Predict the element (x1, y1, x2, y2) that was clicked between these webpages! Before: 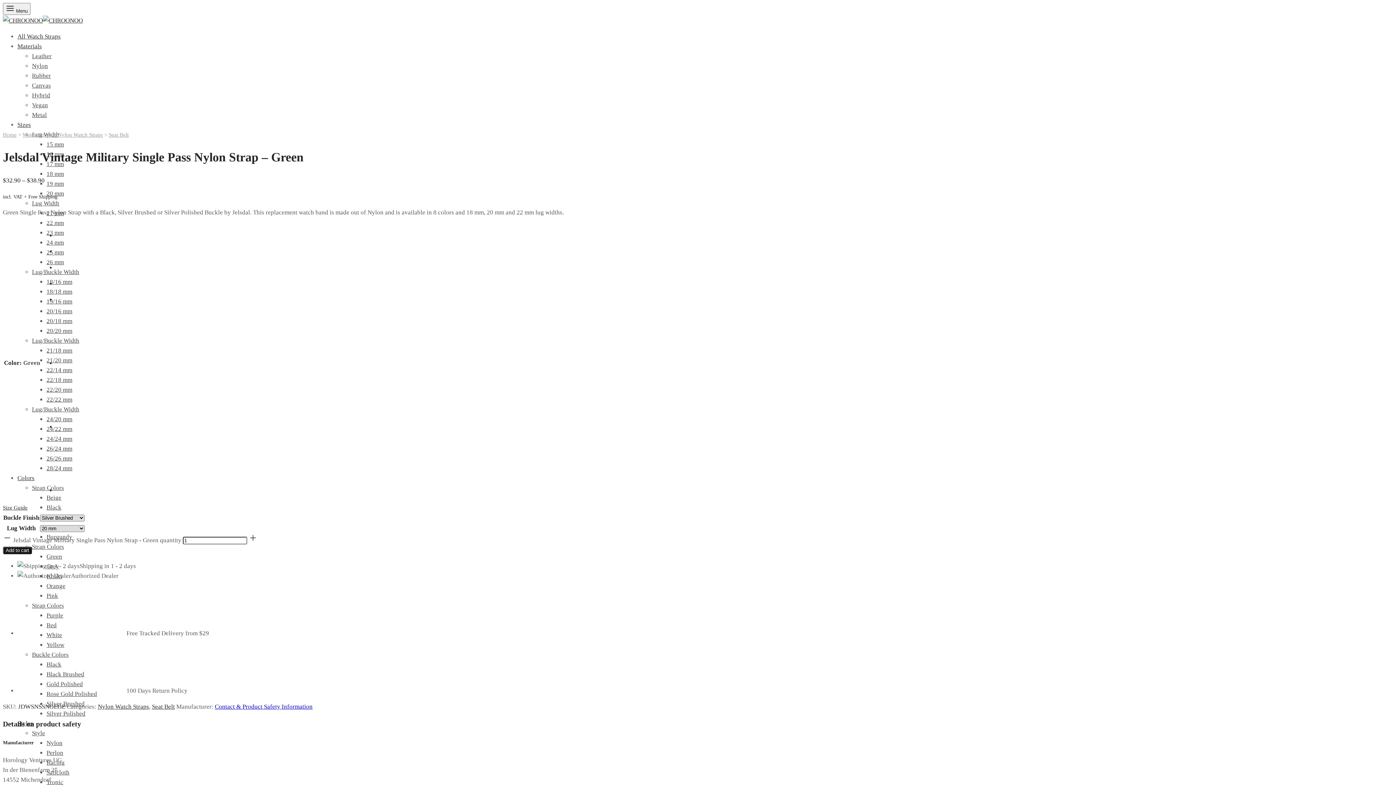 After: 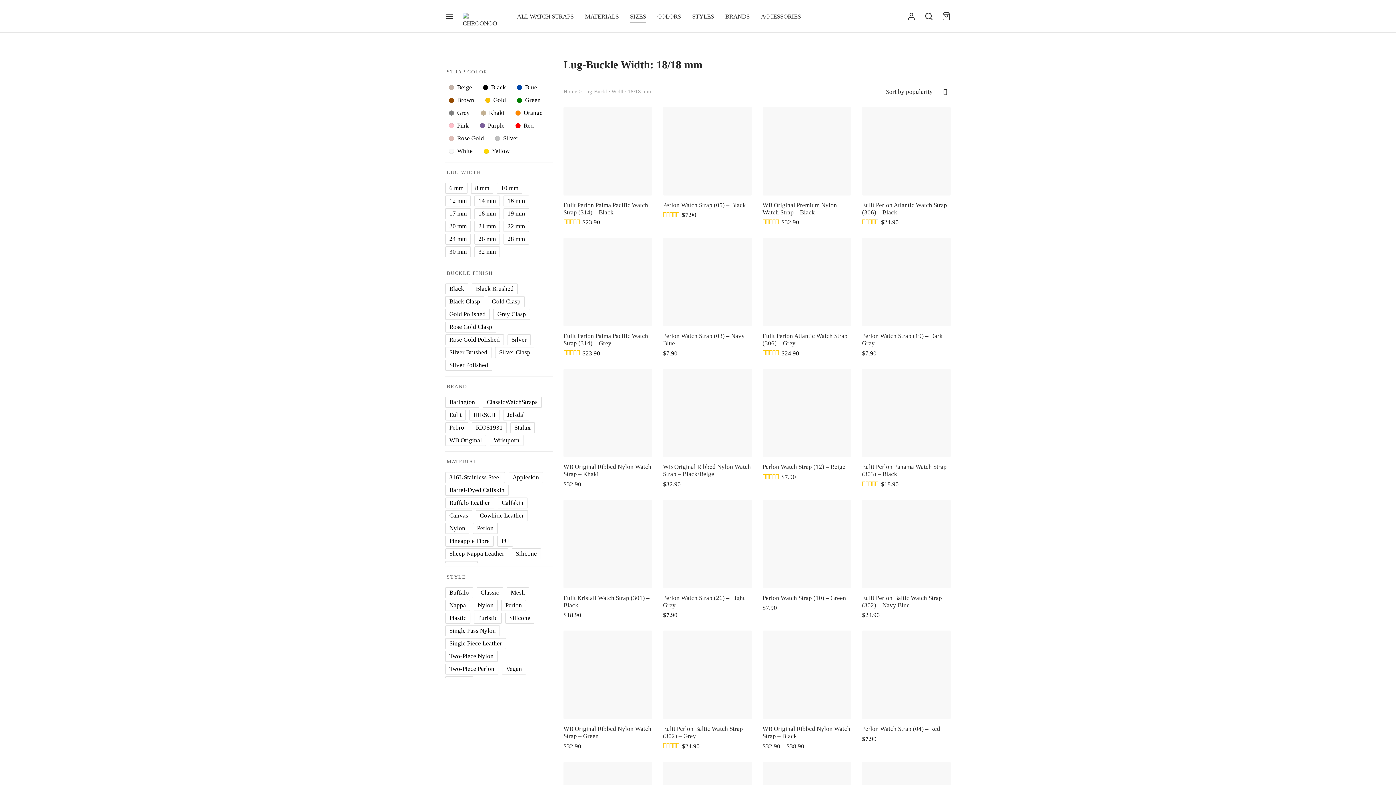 Action: label: 18/18 mm bbox: (46, 288, 72, 295)